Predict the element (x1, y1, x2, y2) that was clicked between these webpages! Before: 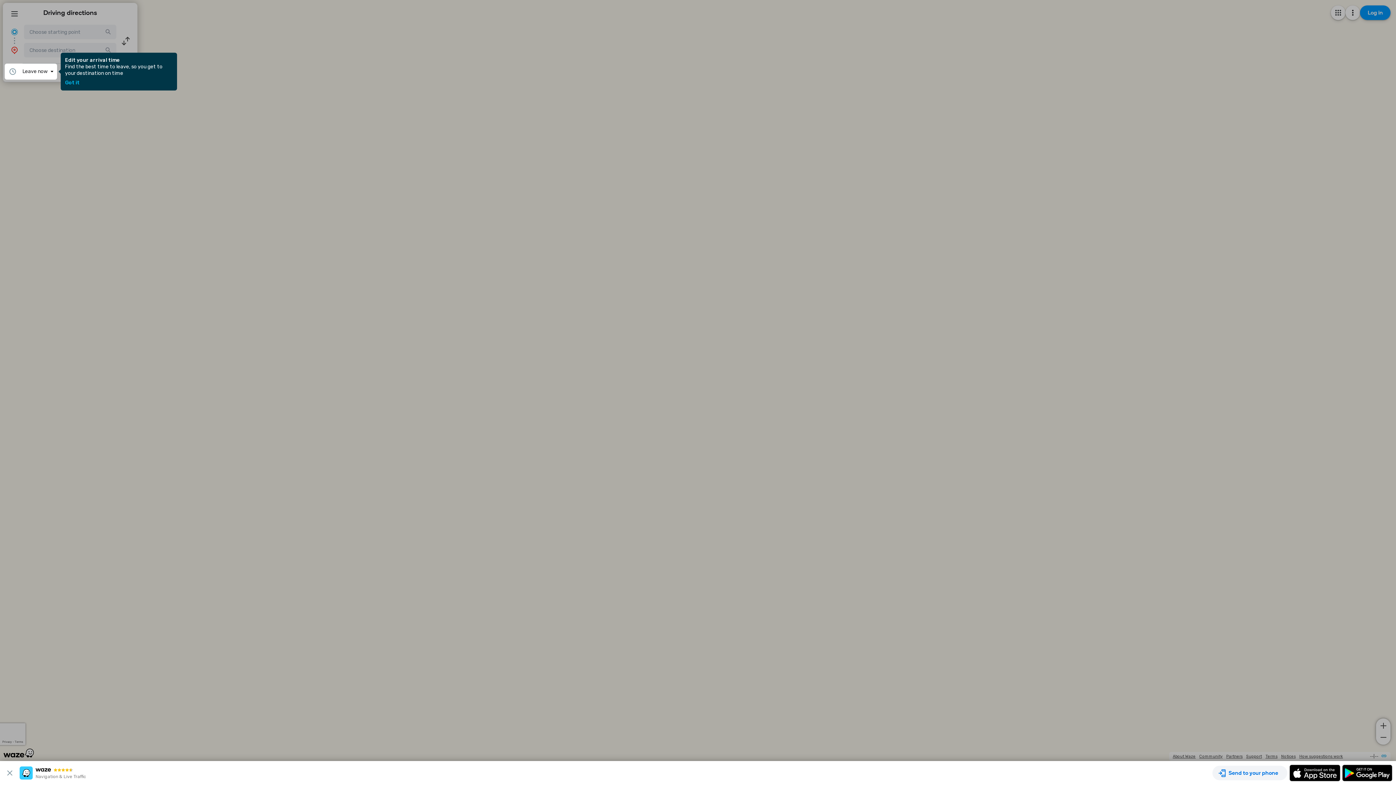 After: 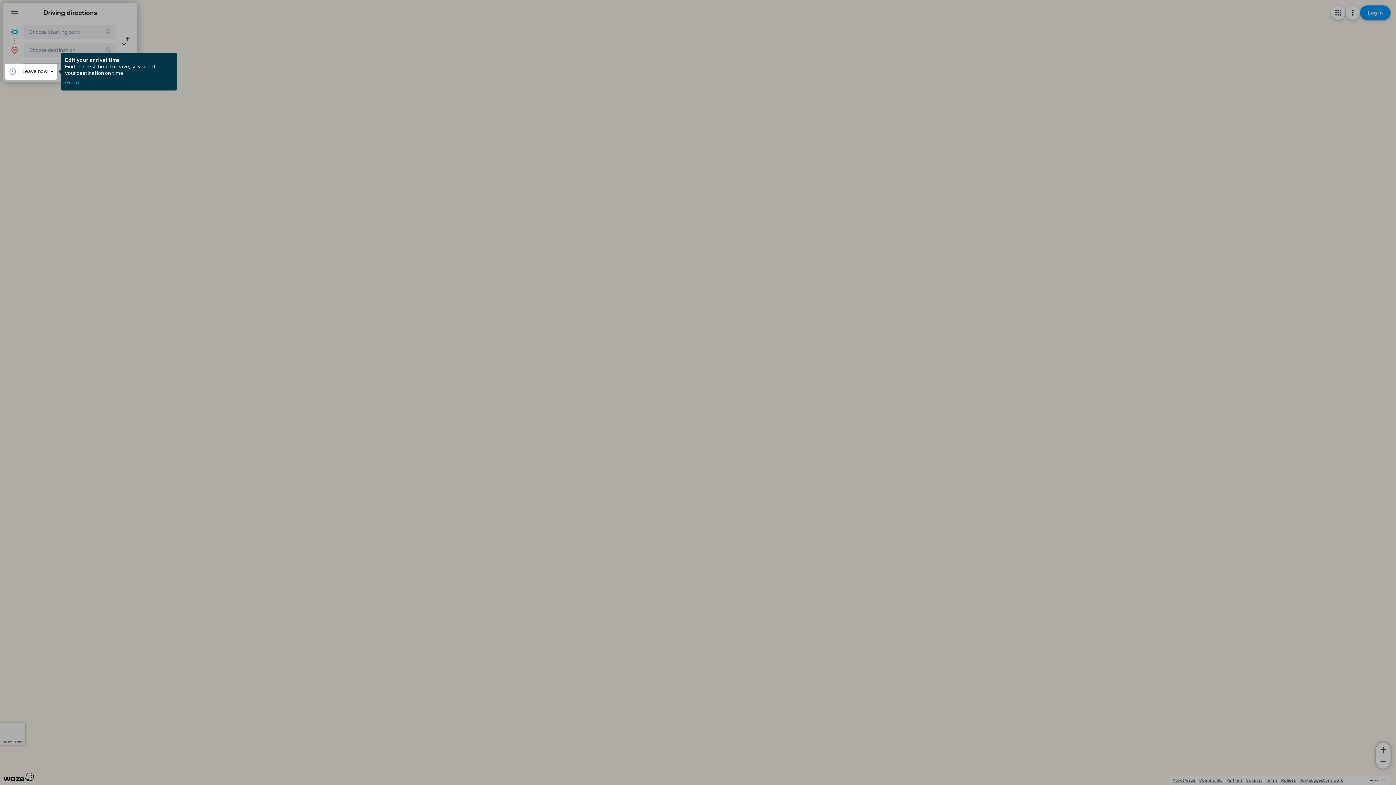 Action: bbox: (3, 769, 19, 777)